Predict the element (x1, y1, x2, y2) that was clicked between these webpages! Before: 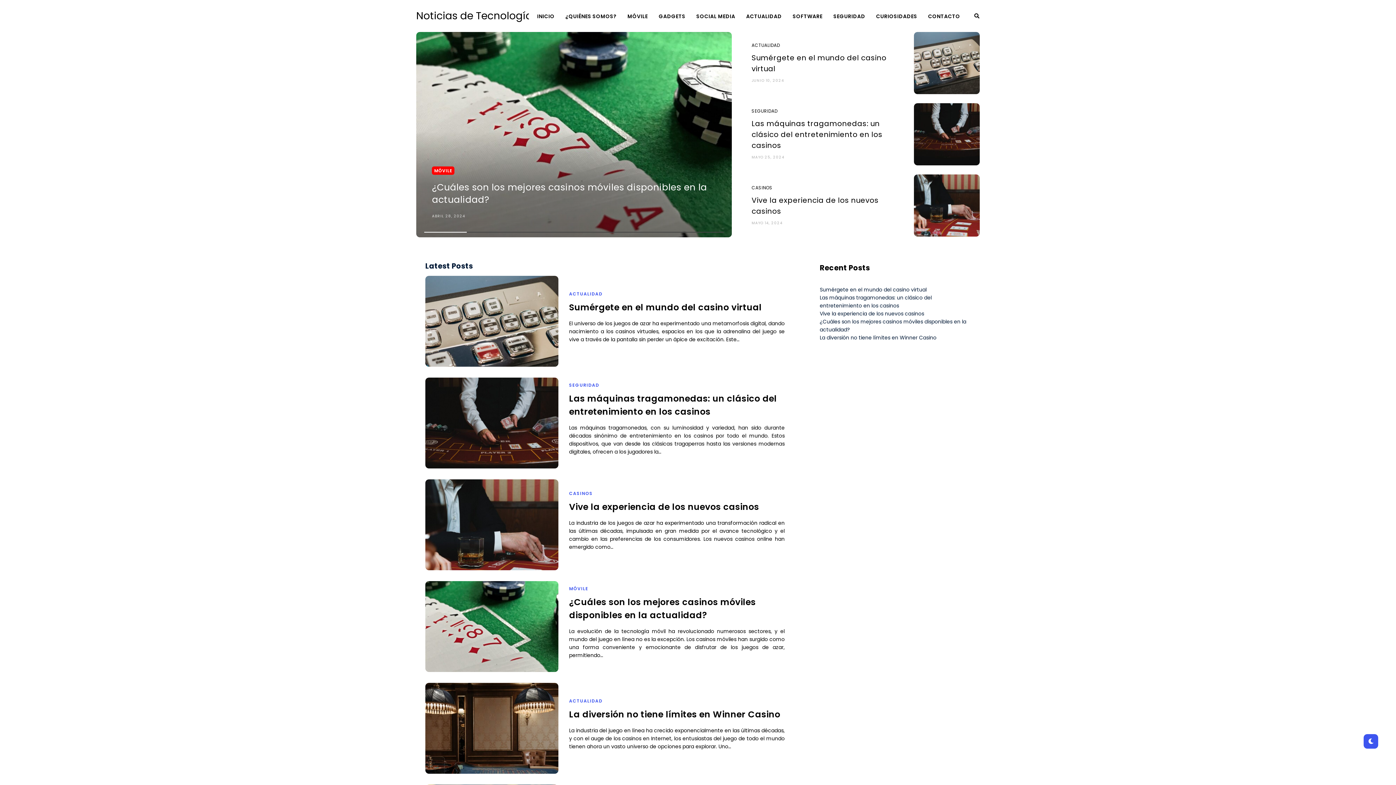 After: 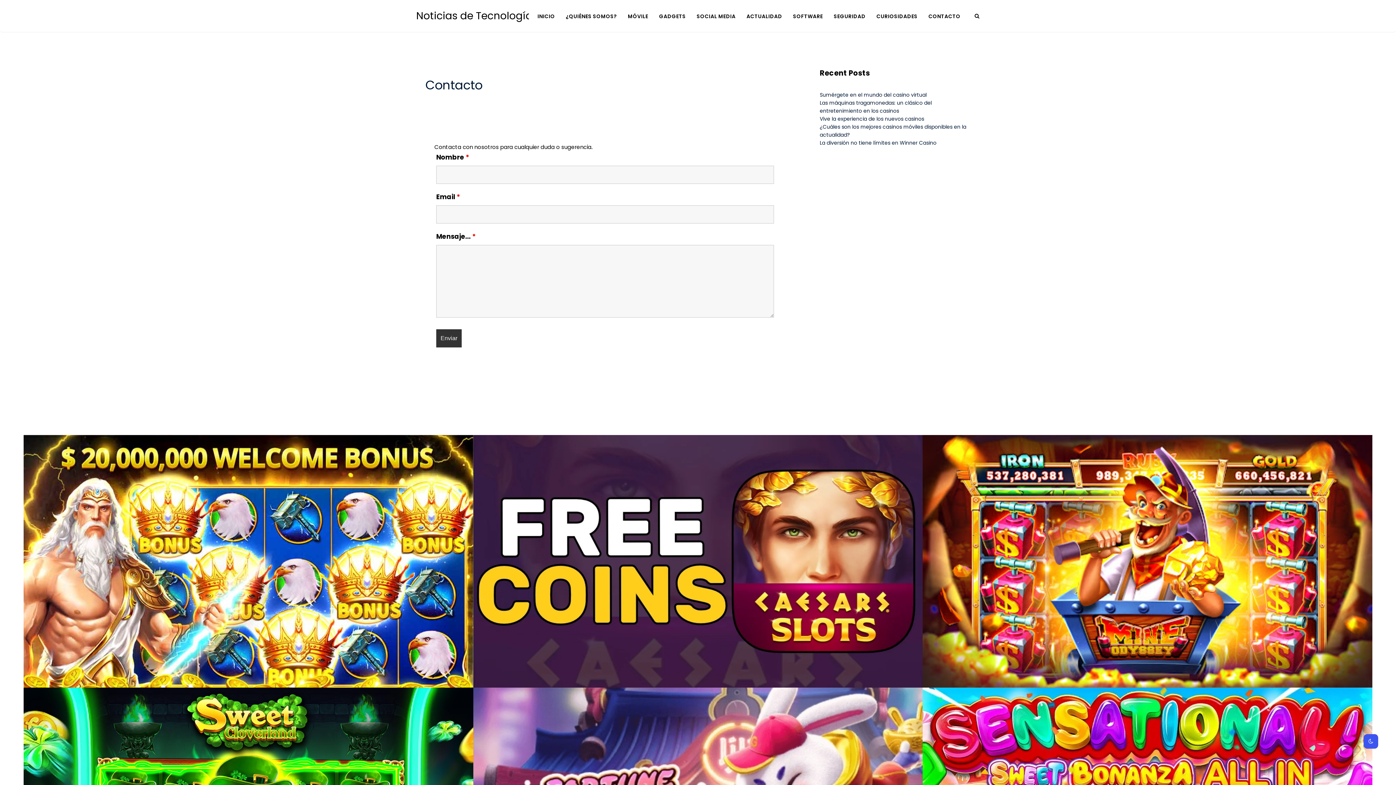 Action: label: CONTACTO bbox: (928, 7, 960, 24)